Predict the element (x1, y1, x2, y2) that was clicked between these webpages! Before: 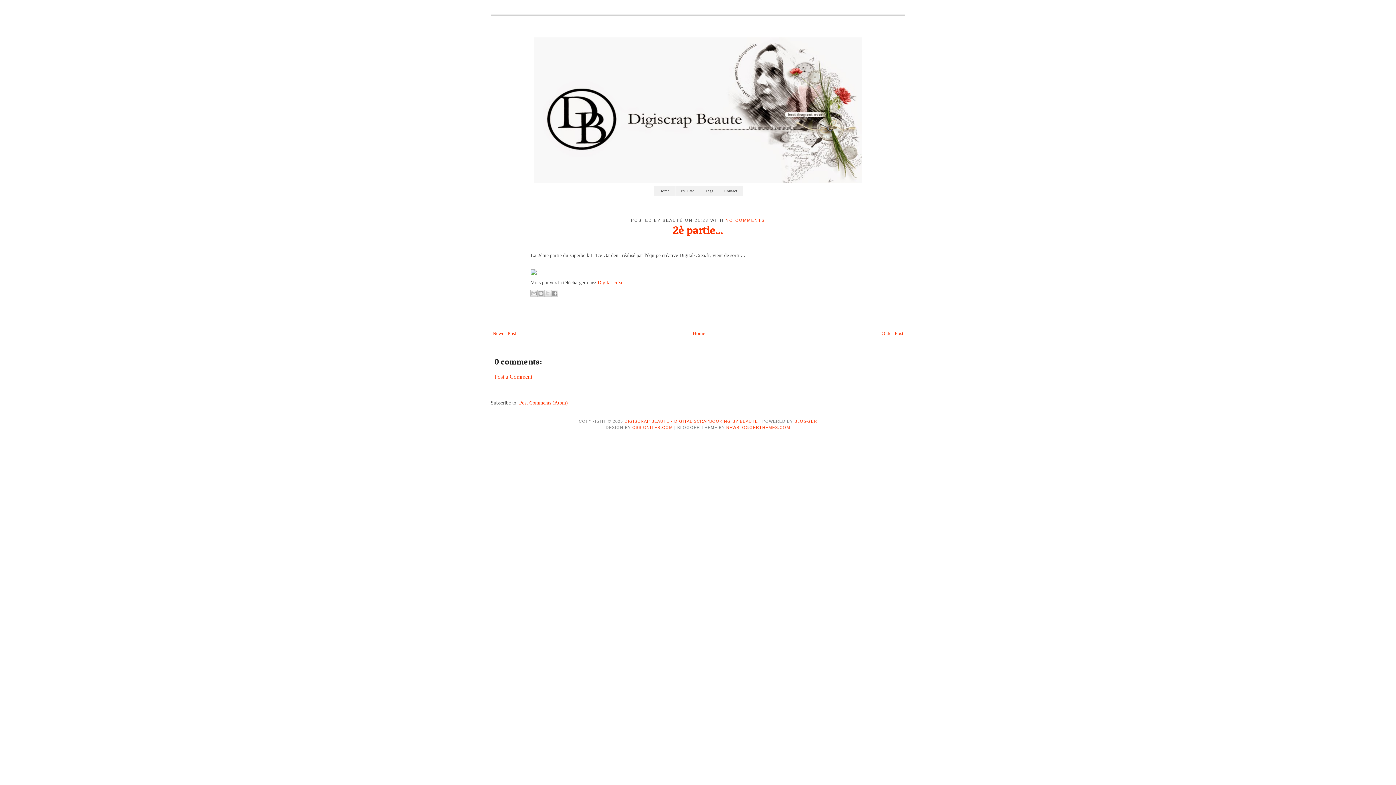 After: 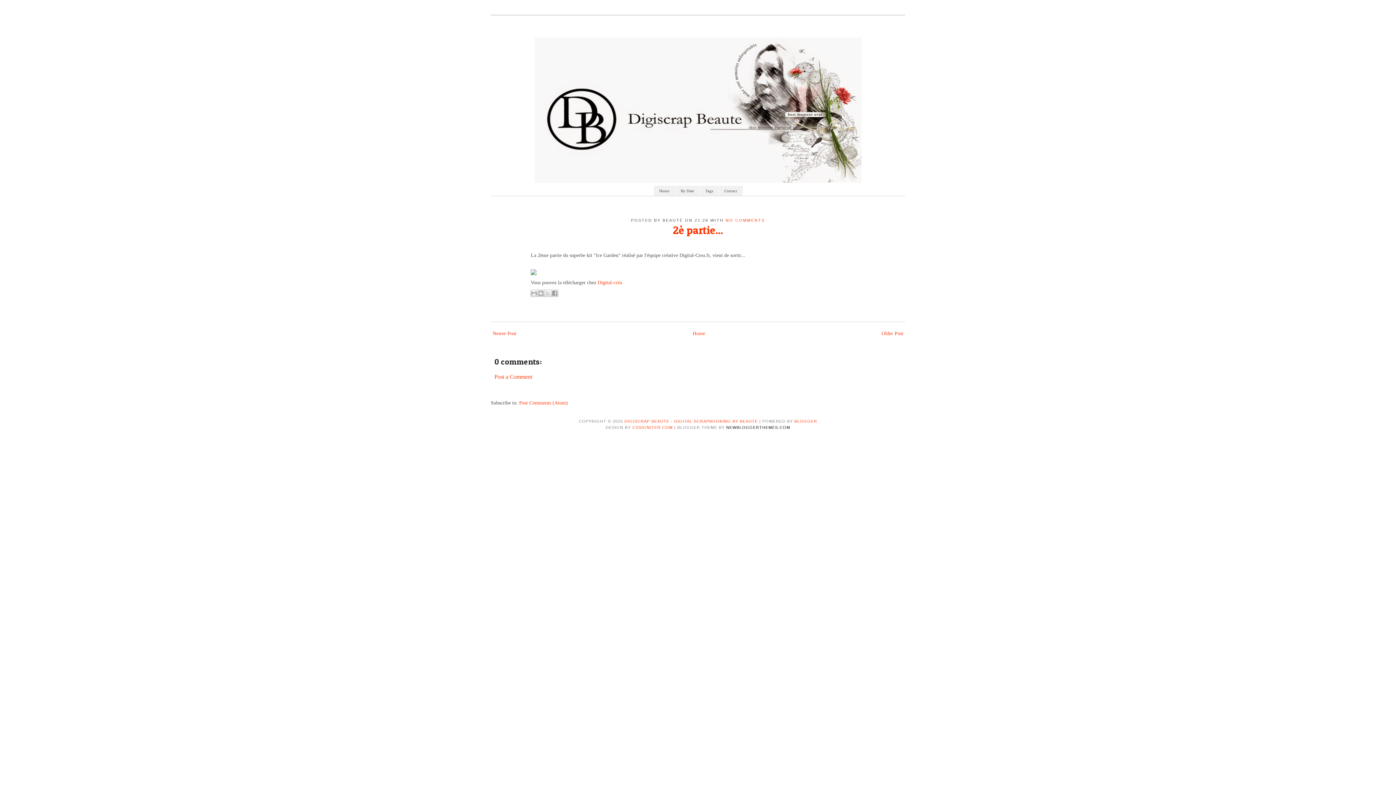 Action: bbox: (726, 425, 790, 429) label: NEWBLOGGERTHEMES.COM